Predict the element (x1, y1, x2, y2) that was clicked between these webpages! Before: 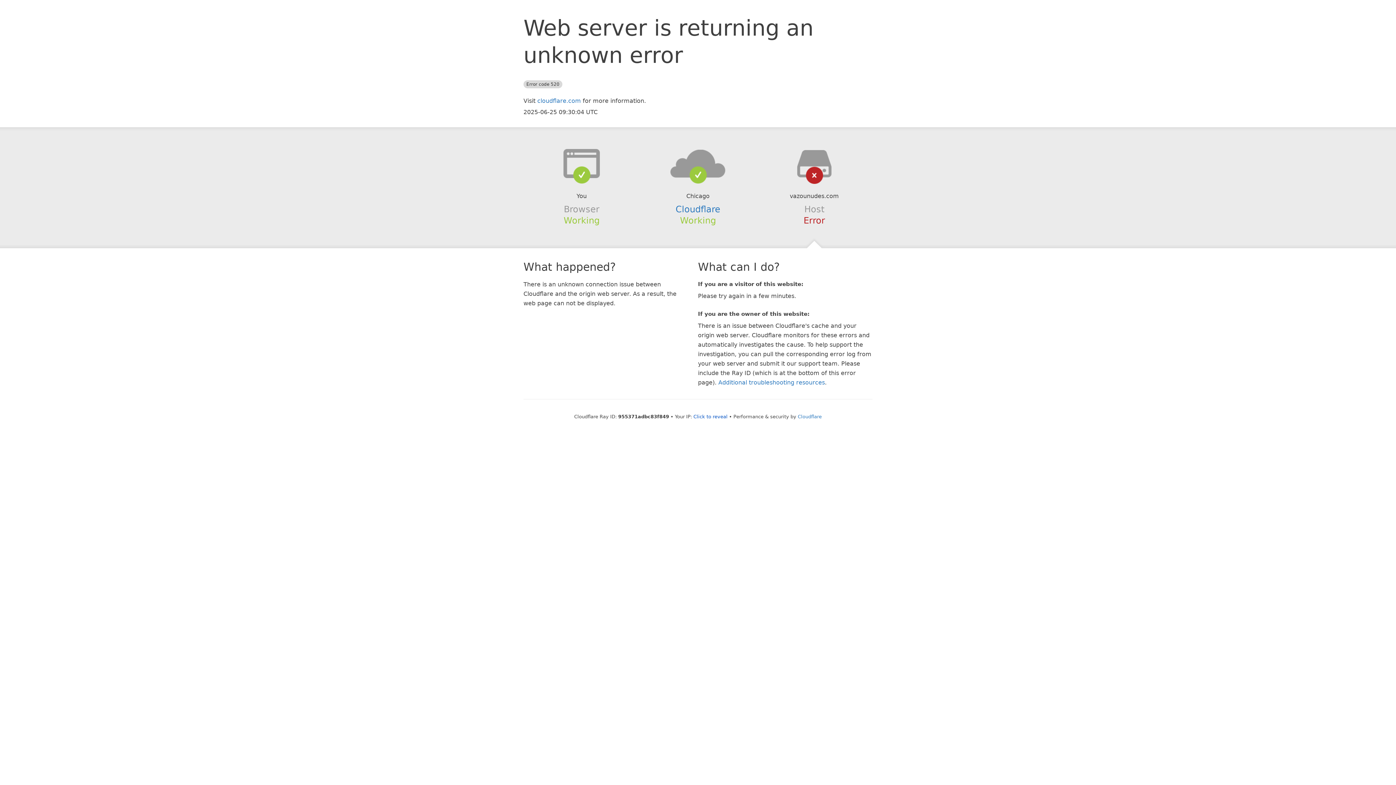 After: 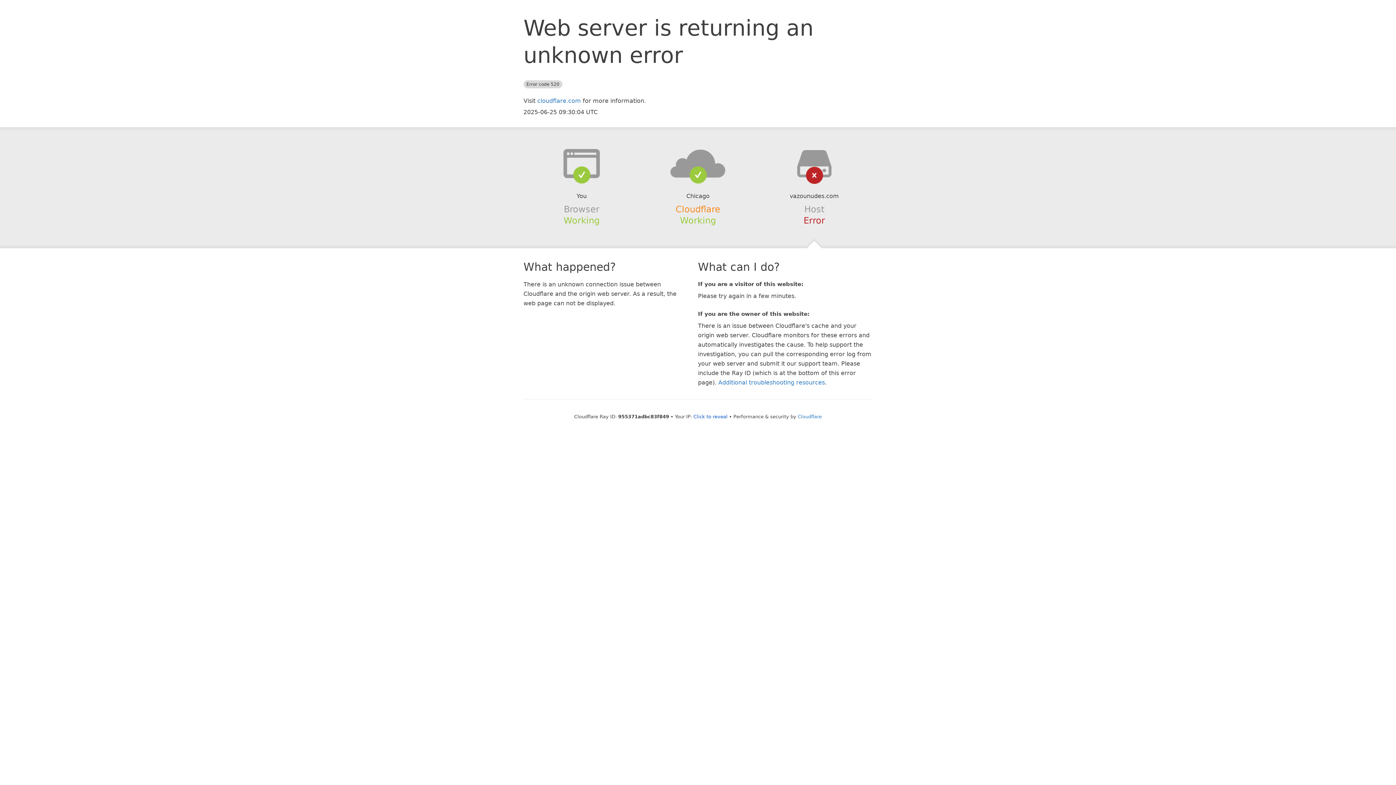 Action: label: Cloudflare bbox: (675, 204, 720, 214)